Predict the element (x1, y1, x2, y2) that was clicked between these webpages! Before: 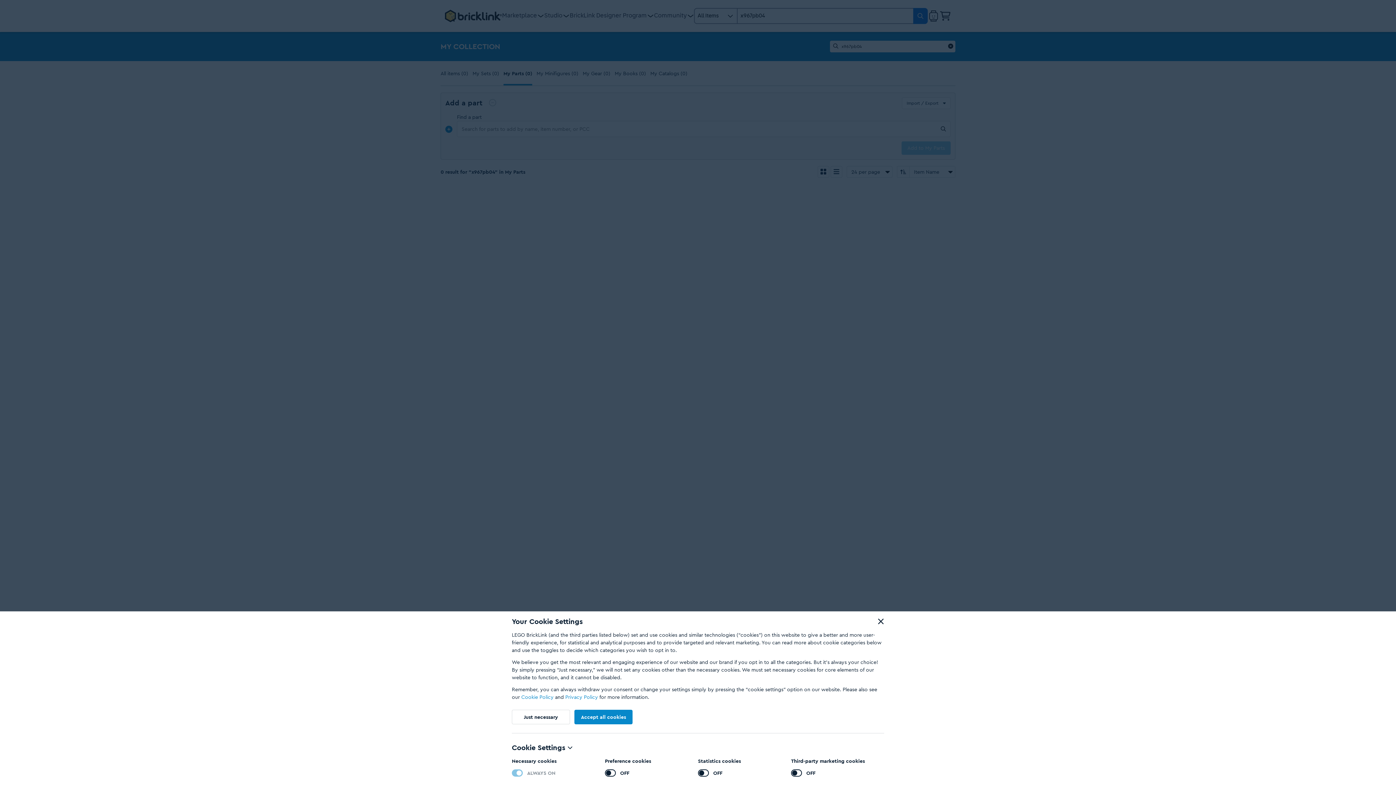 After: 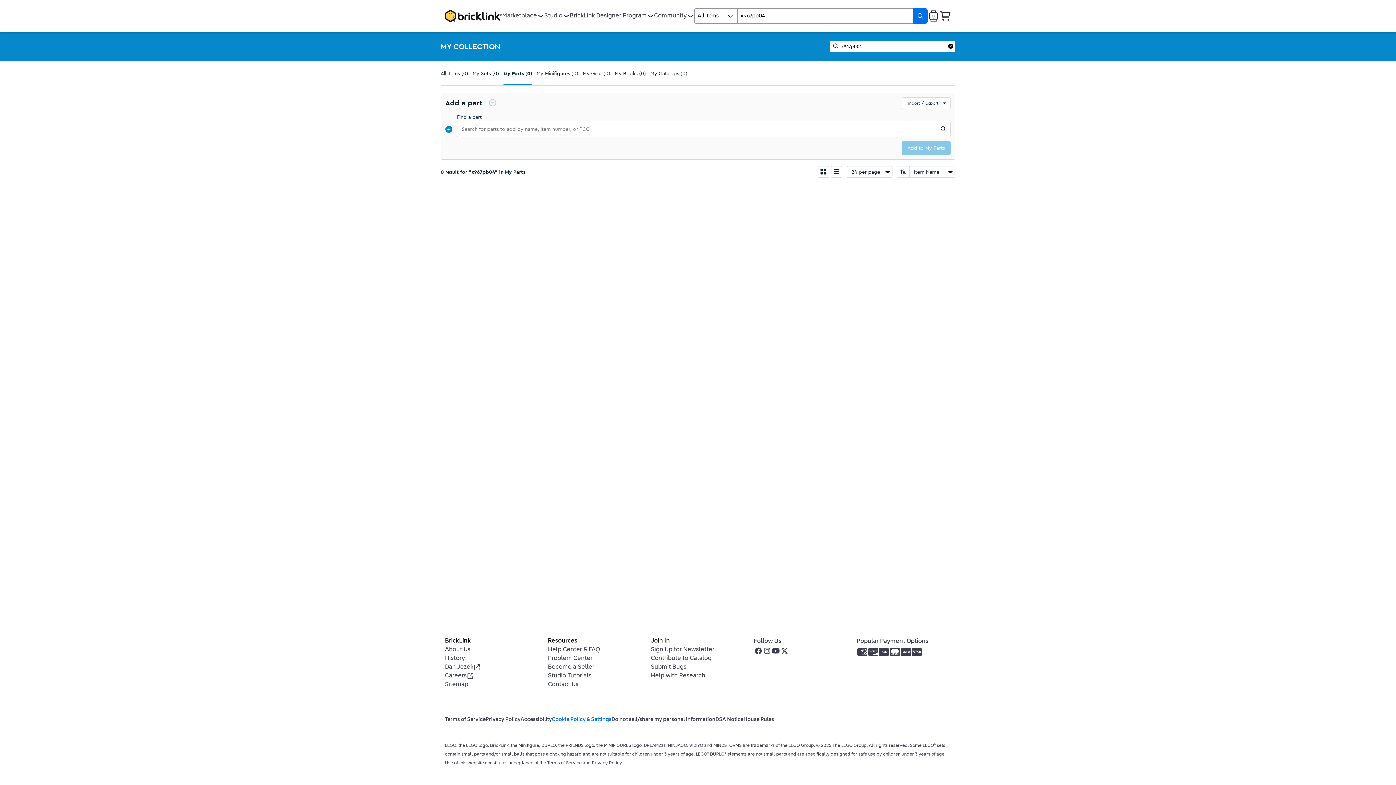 Action: label: Accept all cookies bbox: (574, 710, 632, 724)